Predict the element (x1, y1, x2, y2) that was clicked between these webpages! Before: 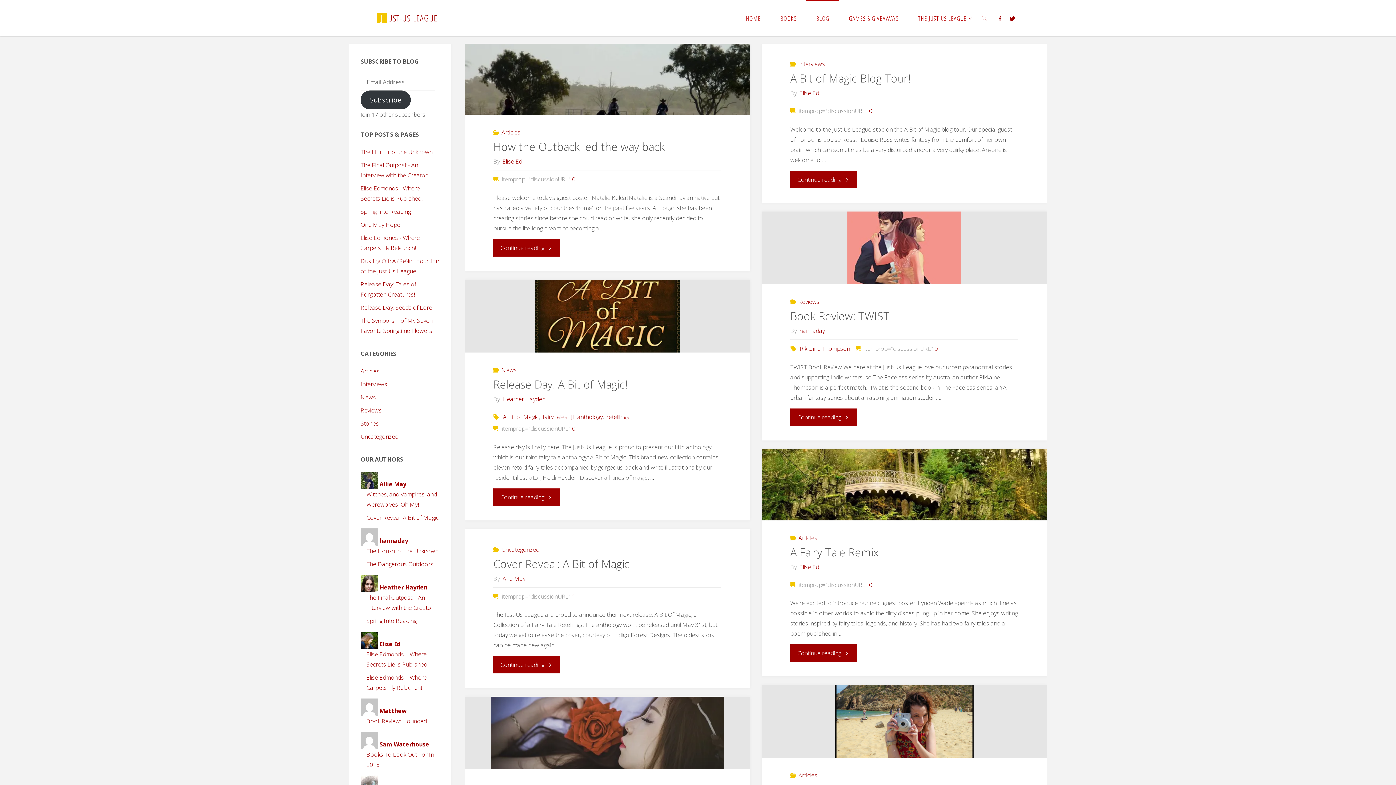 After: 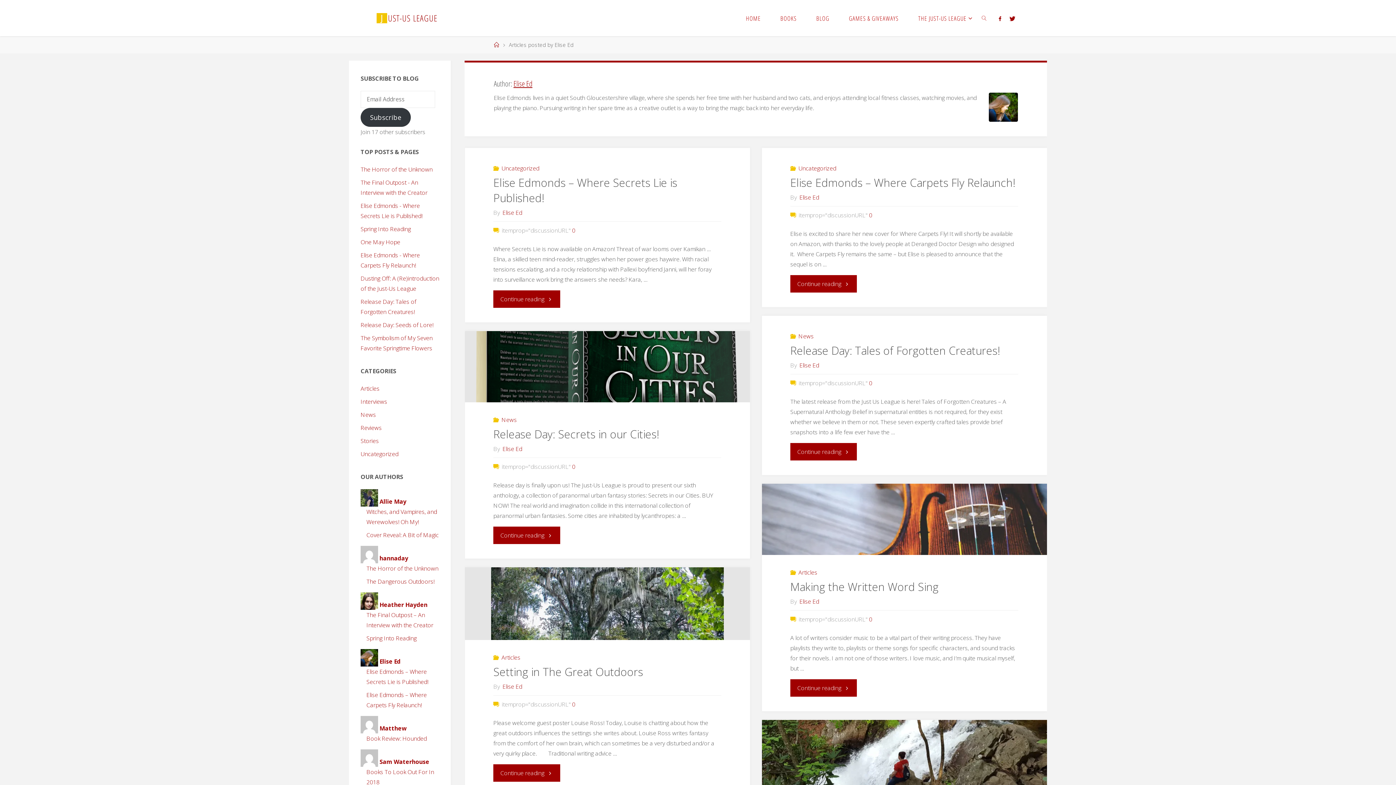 Action: bbox: (501, 157, 522, 165) label: Elise Ed